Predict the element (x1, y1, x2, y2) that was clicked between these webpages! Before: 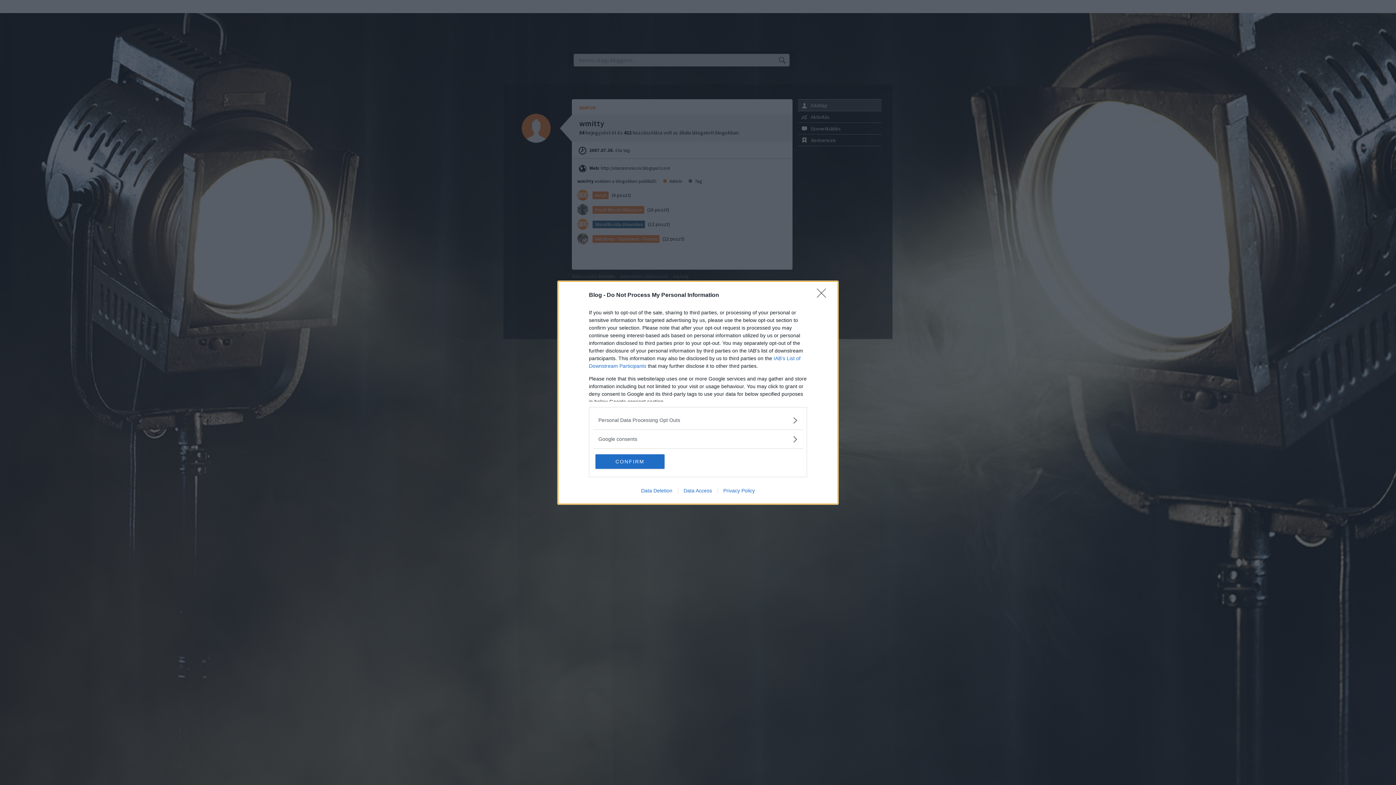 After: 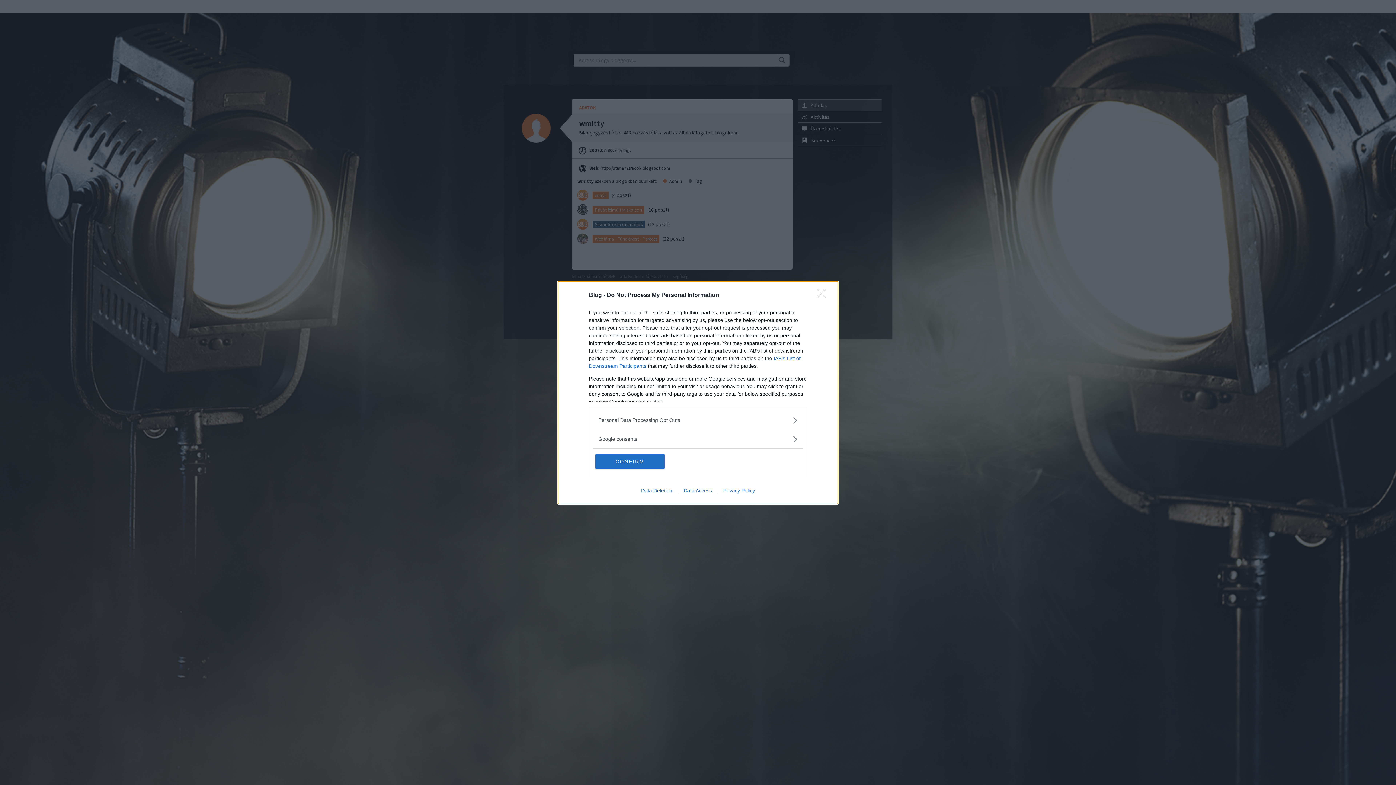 Action: bbox: (635, 487, 678, 493) label: Data Deletion